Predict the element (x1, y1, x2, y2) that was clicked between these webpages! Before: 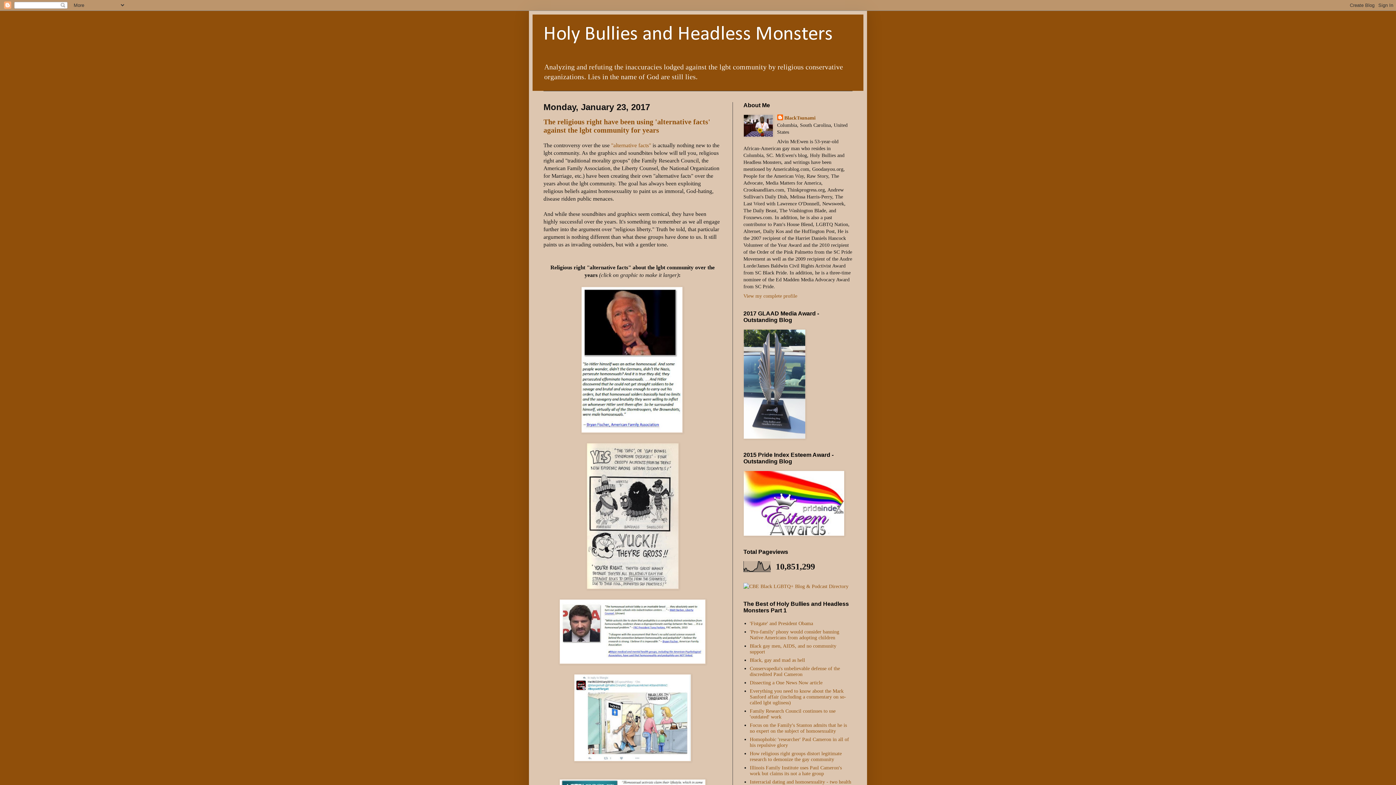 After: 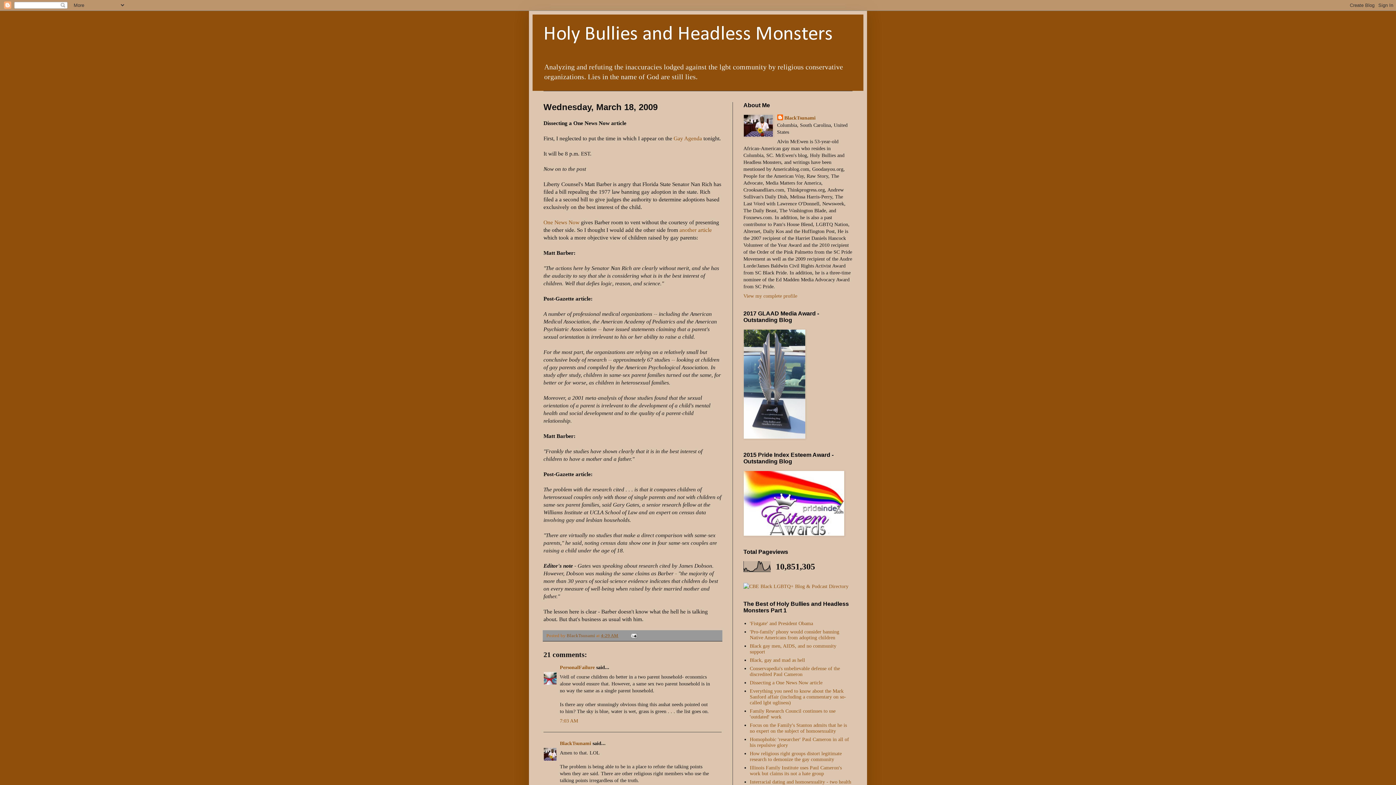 Action: label: Dissecting a One News Now article bbox: (750, 680, 822, 685)